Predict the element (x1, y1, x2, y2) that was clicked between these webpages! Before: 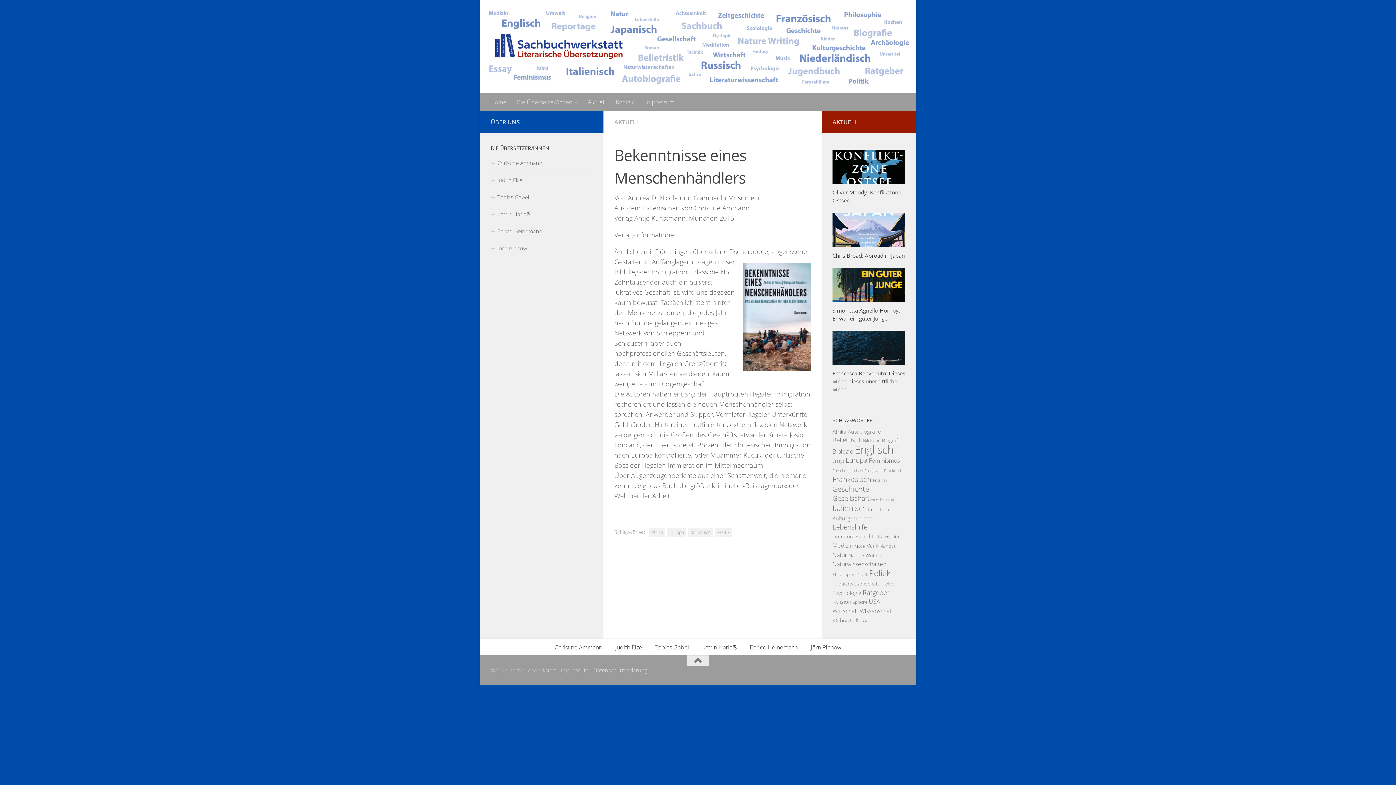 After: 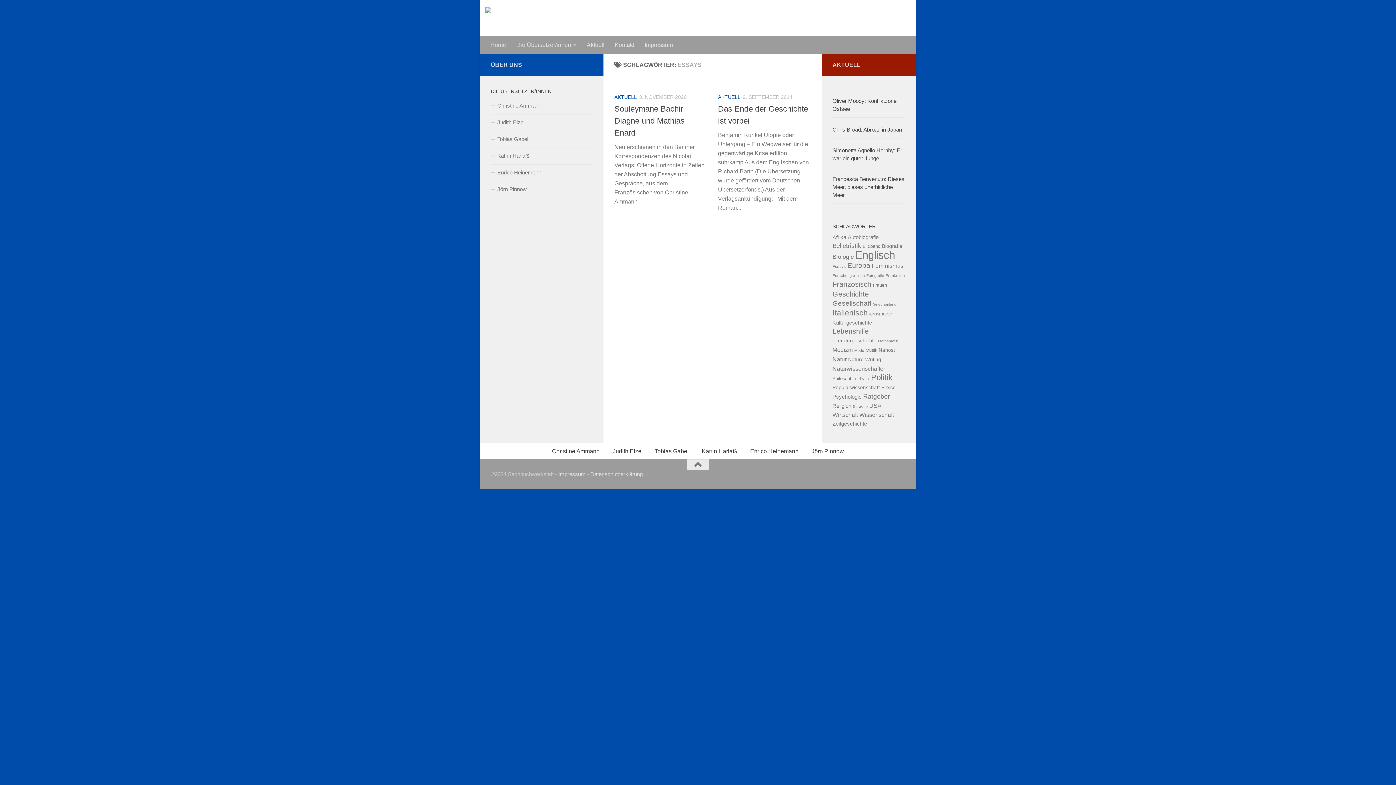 Action: label: Essays (2 Einträge) bbox: (832, 458, 844, 464)